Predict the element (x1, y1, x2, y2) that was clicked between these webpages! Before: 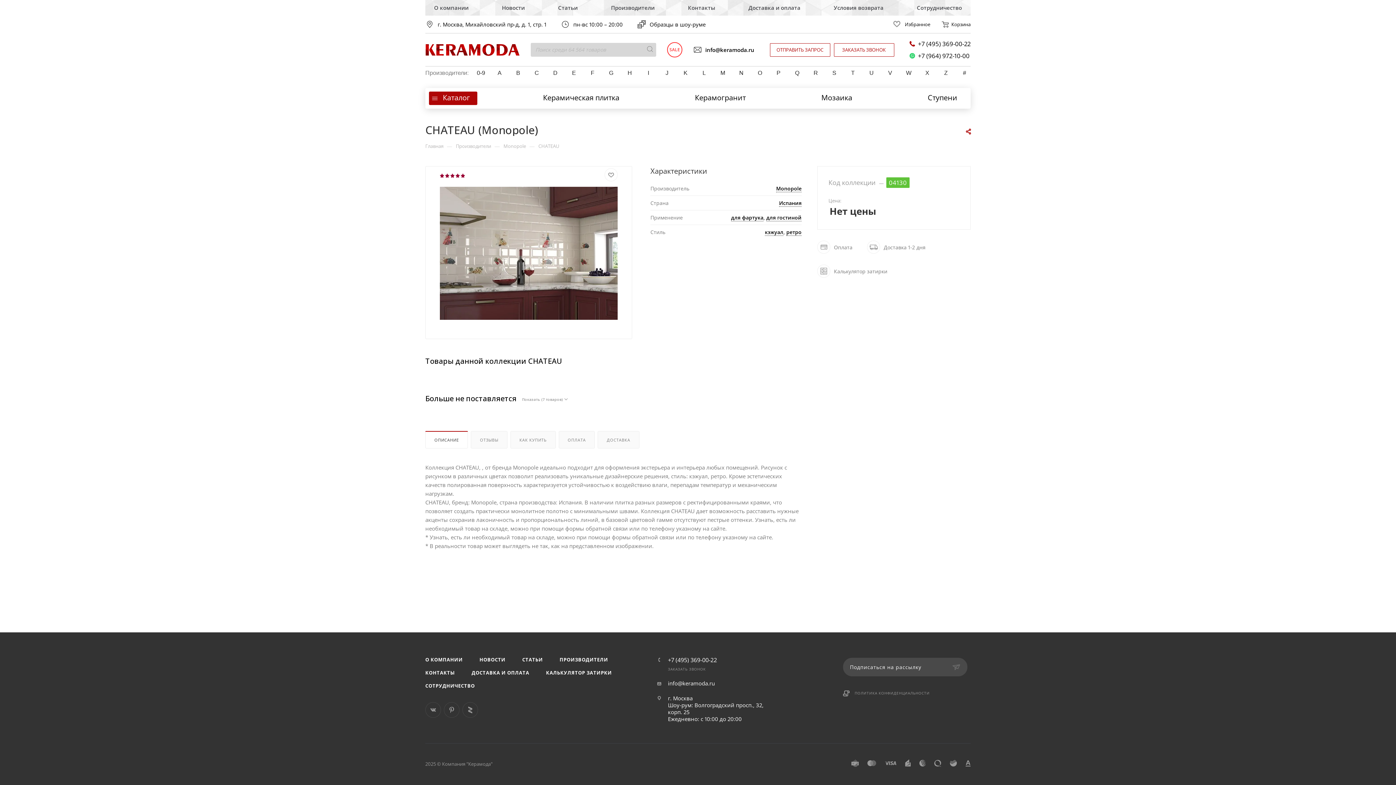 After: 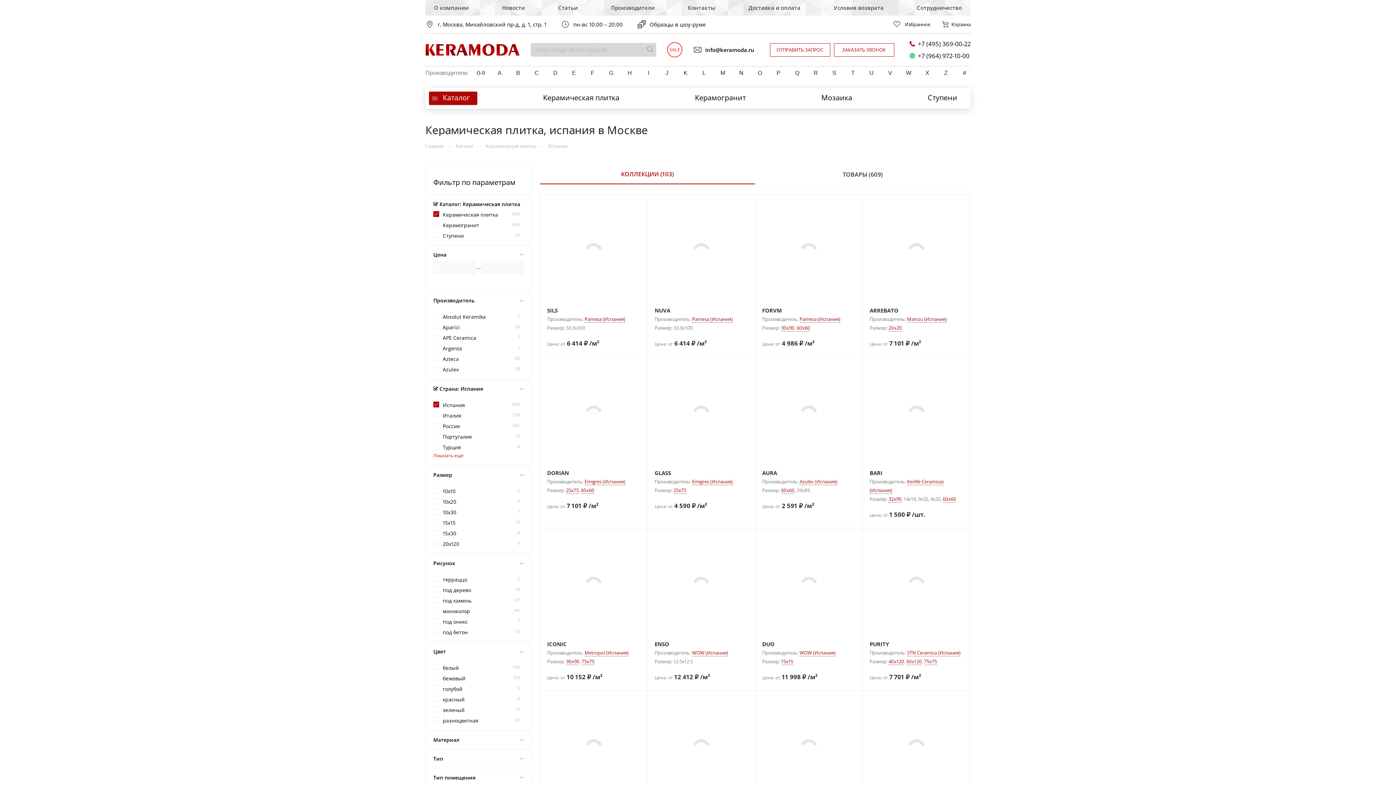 Action: bbox: (779, 199, 801, 206) label: Испания